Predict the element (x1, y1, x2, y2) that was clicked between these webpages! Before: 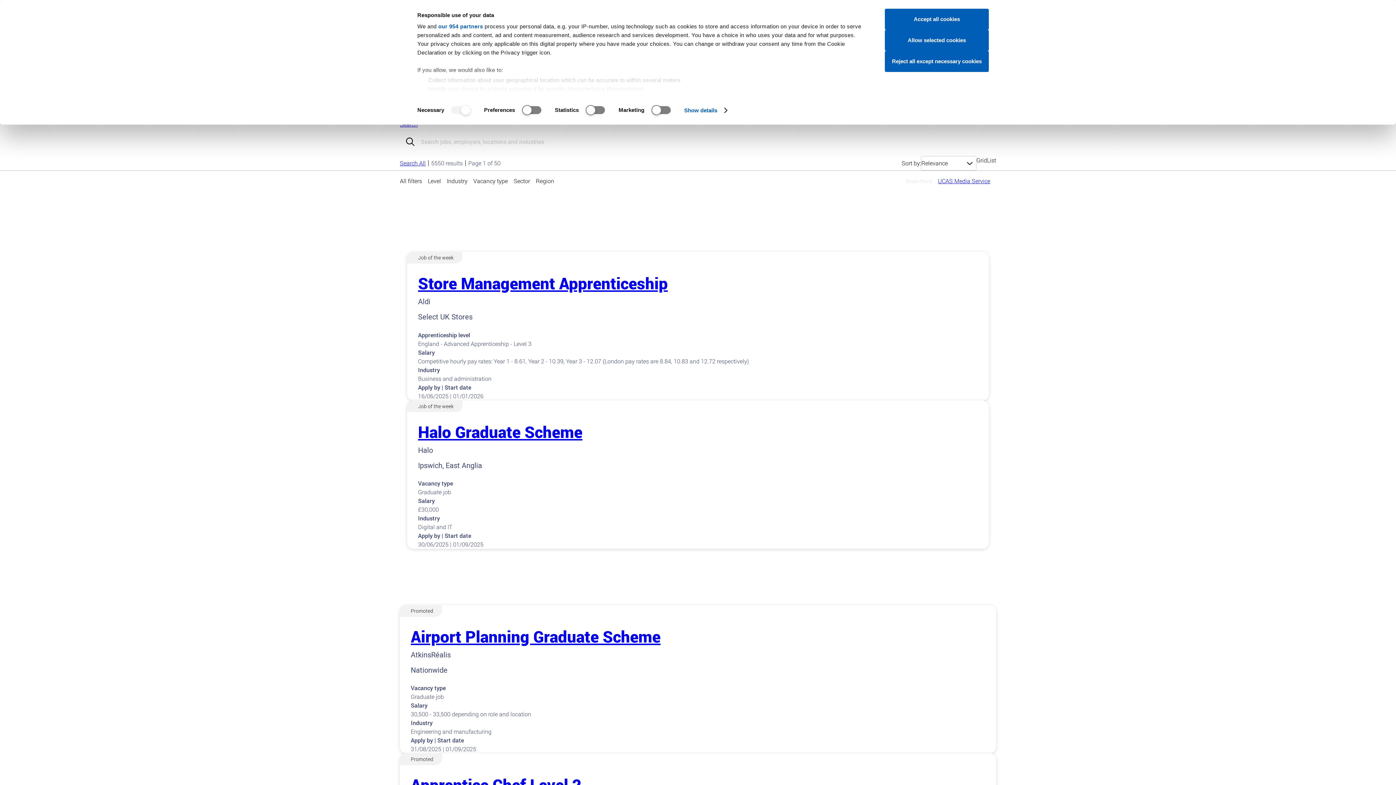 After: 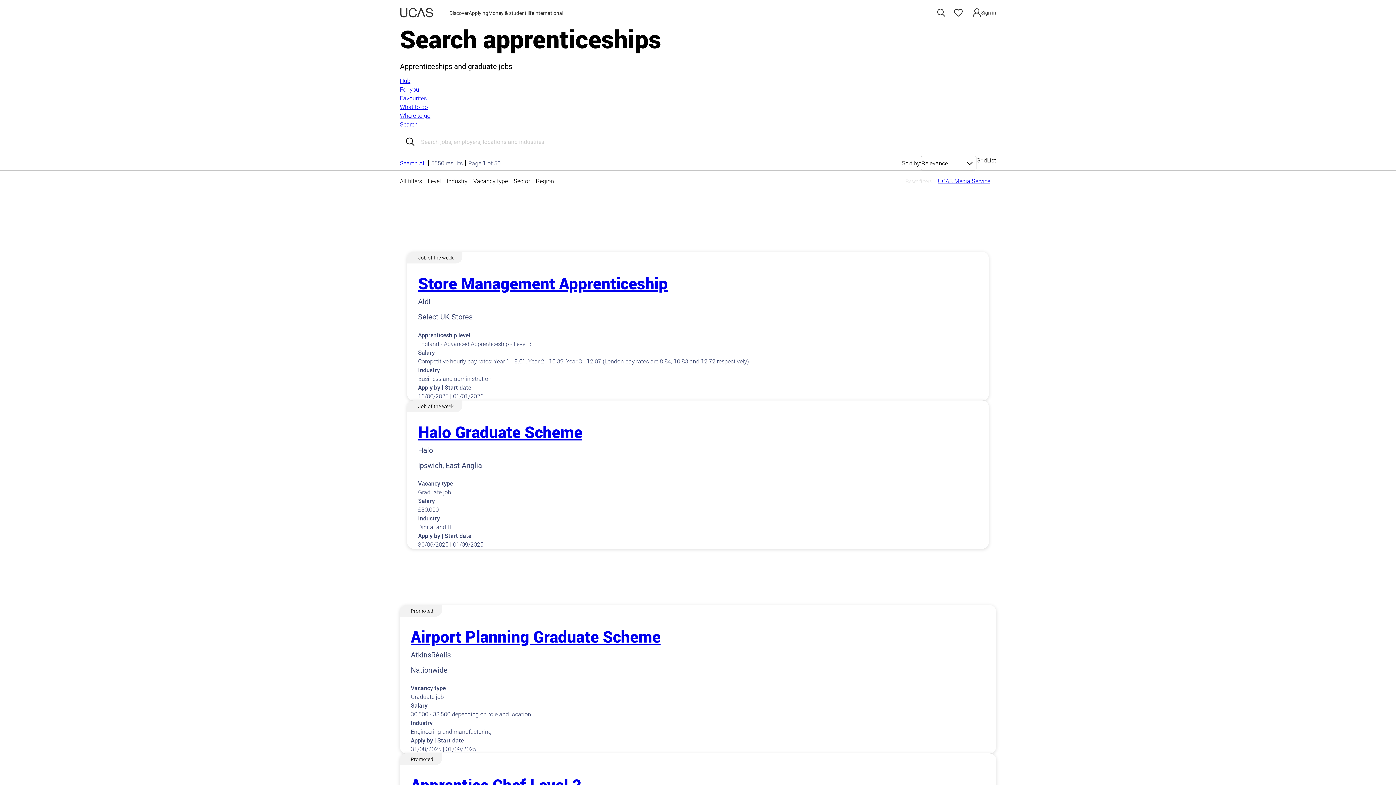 Action: label: Reject all except necessary cookies bbox: (885, 50, 989, 72)